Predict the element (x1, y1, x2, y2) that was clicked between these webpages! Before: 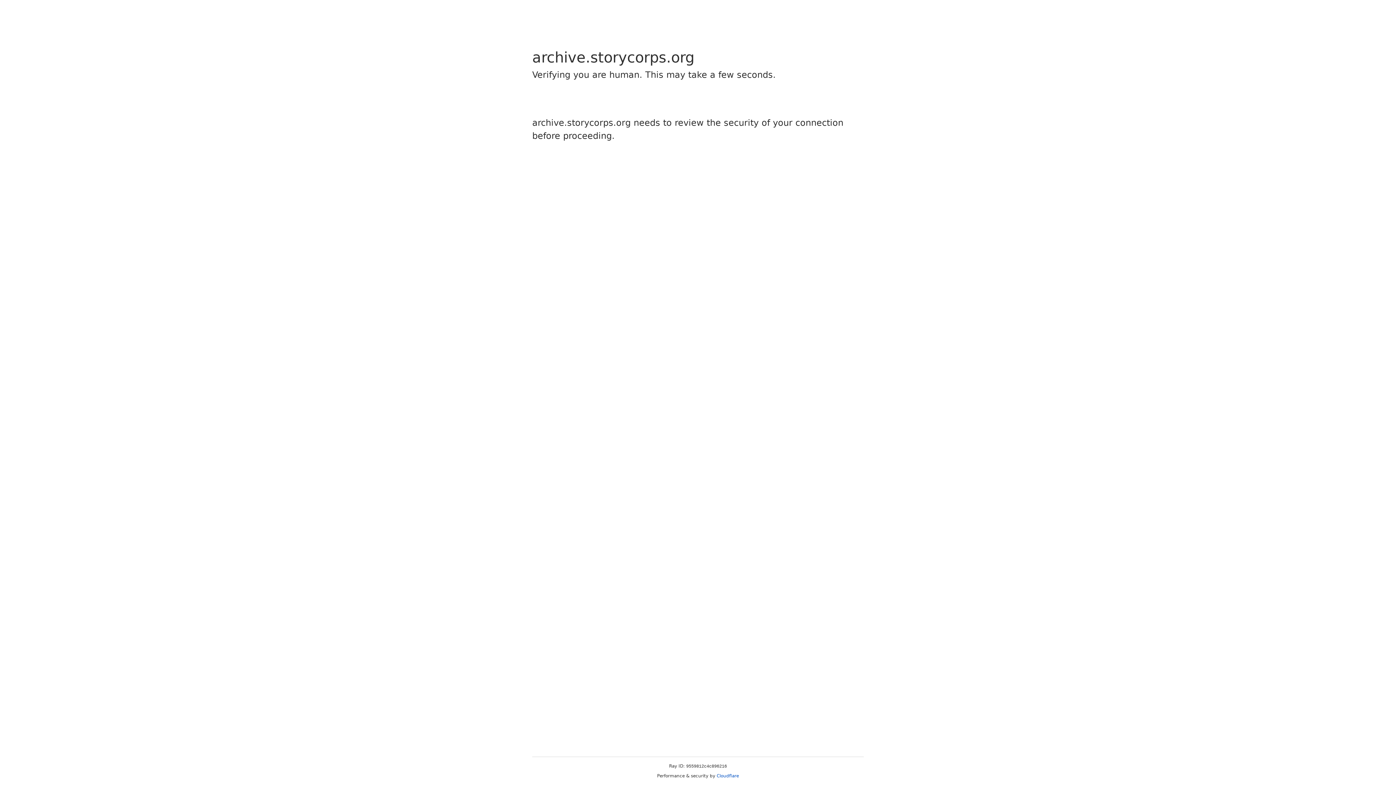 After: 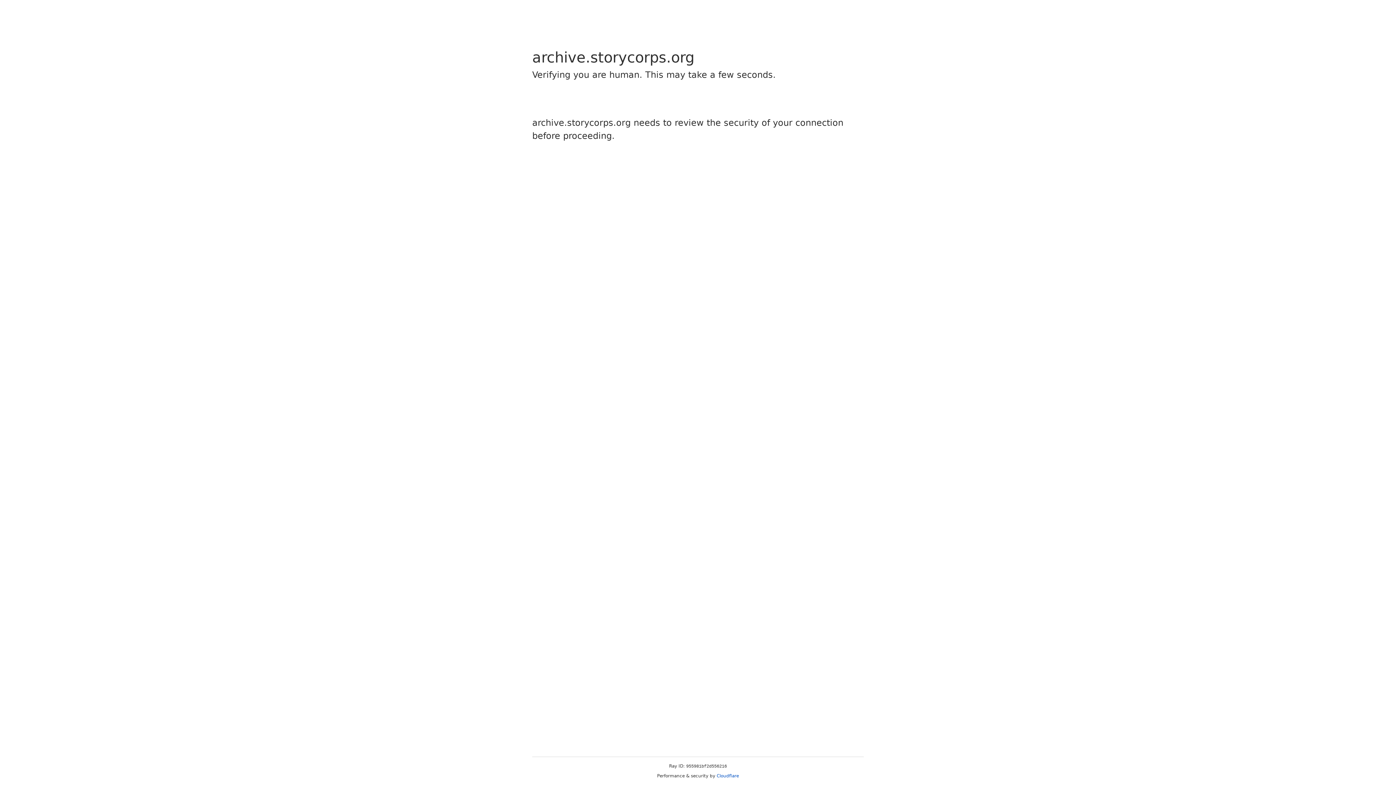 Action: bbox: (716, 773, 739, 778) label: Cloudflare